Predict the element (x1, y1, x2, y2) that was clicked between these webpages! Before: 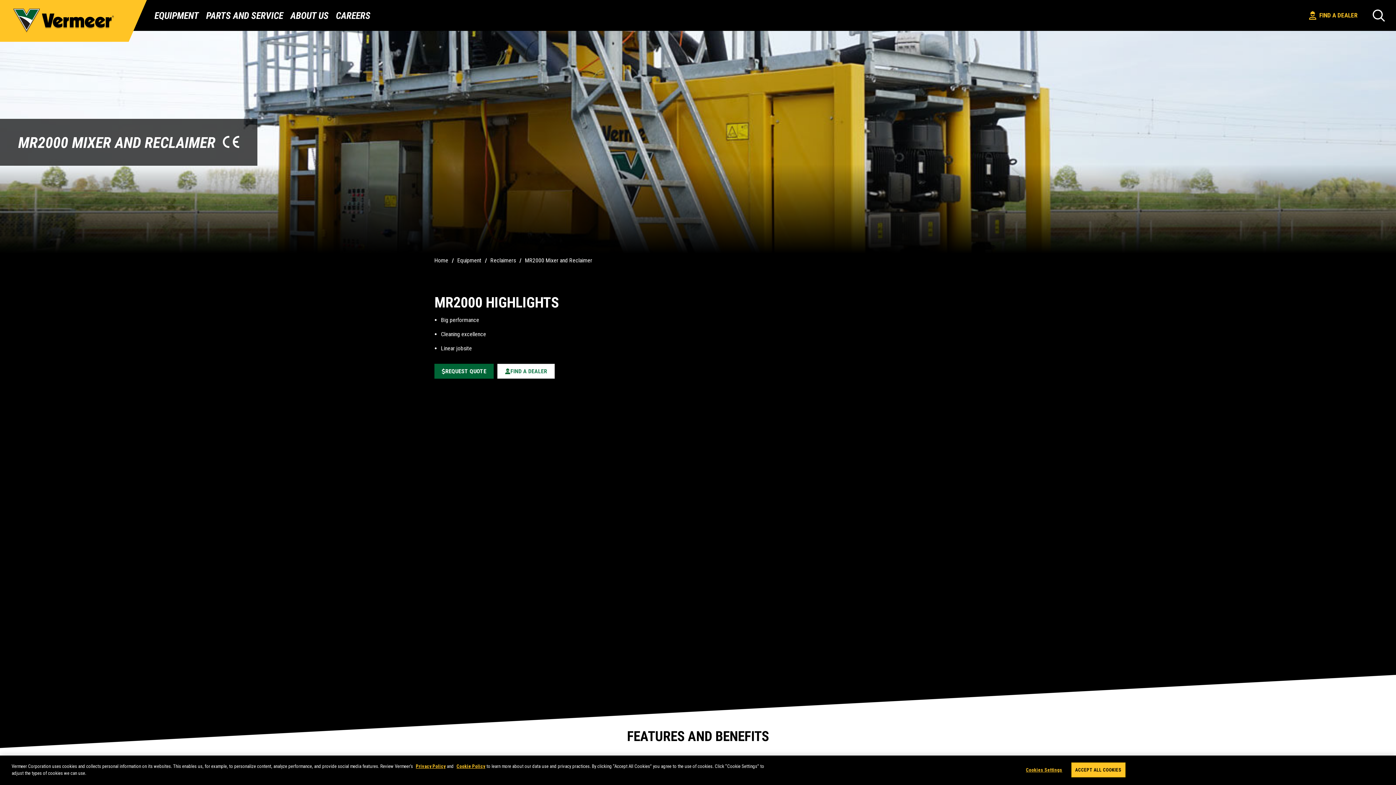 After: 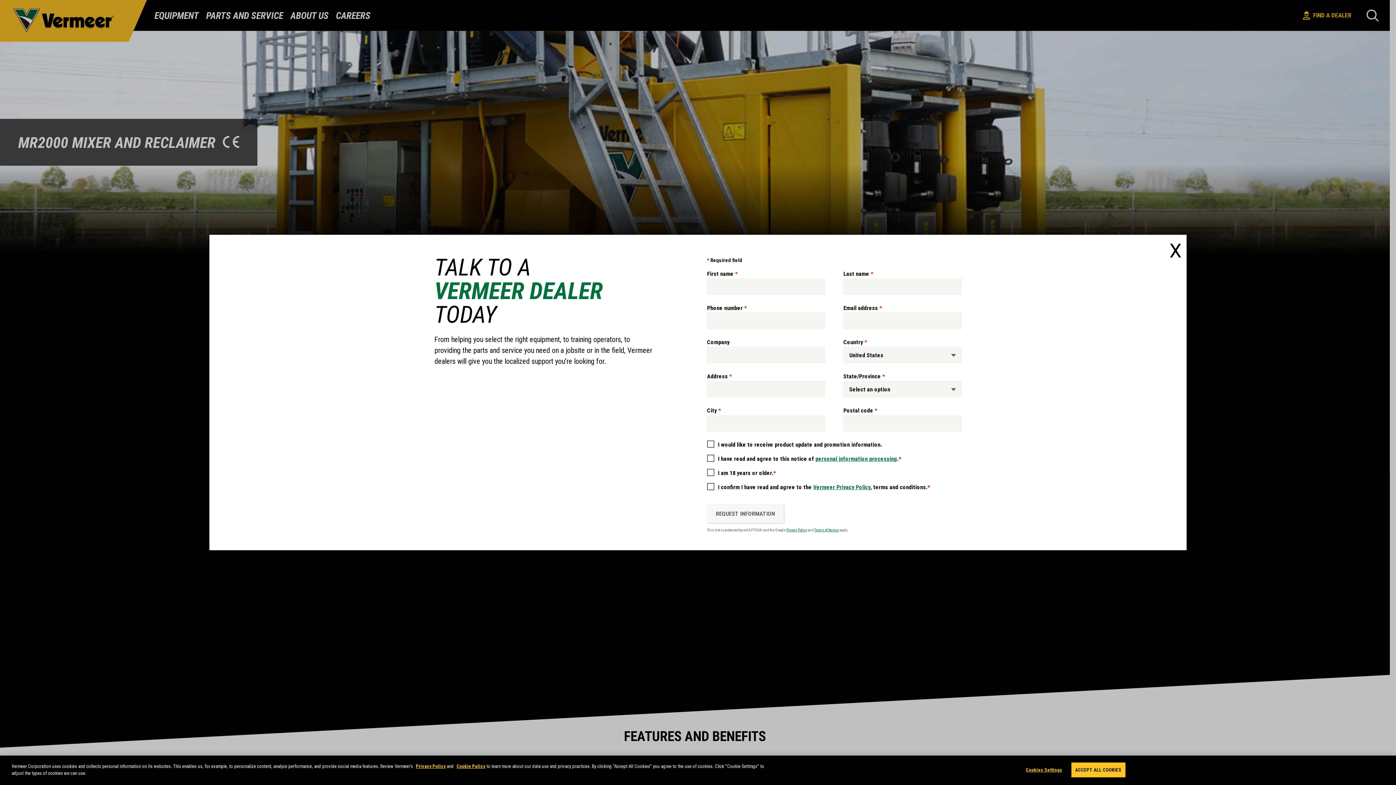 Action: label: REQUEST QUOTE bbox: (434, 364, 493, 378)